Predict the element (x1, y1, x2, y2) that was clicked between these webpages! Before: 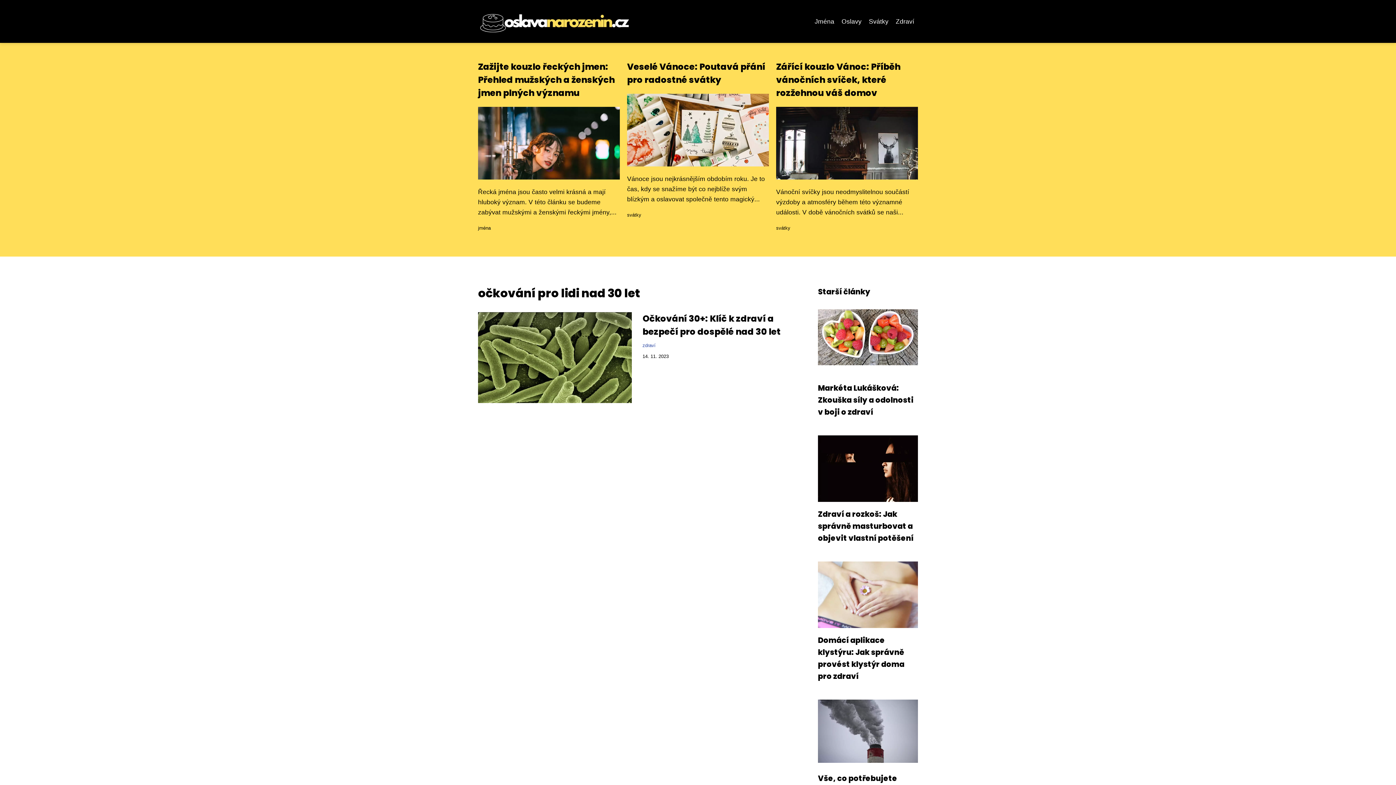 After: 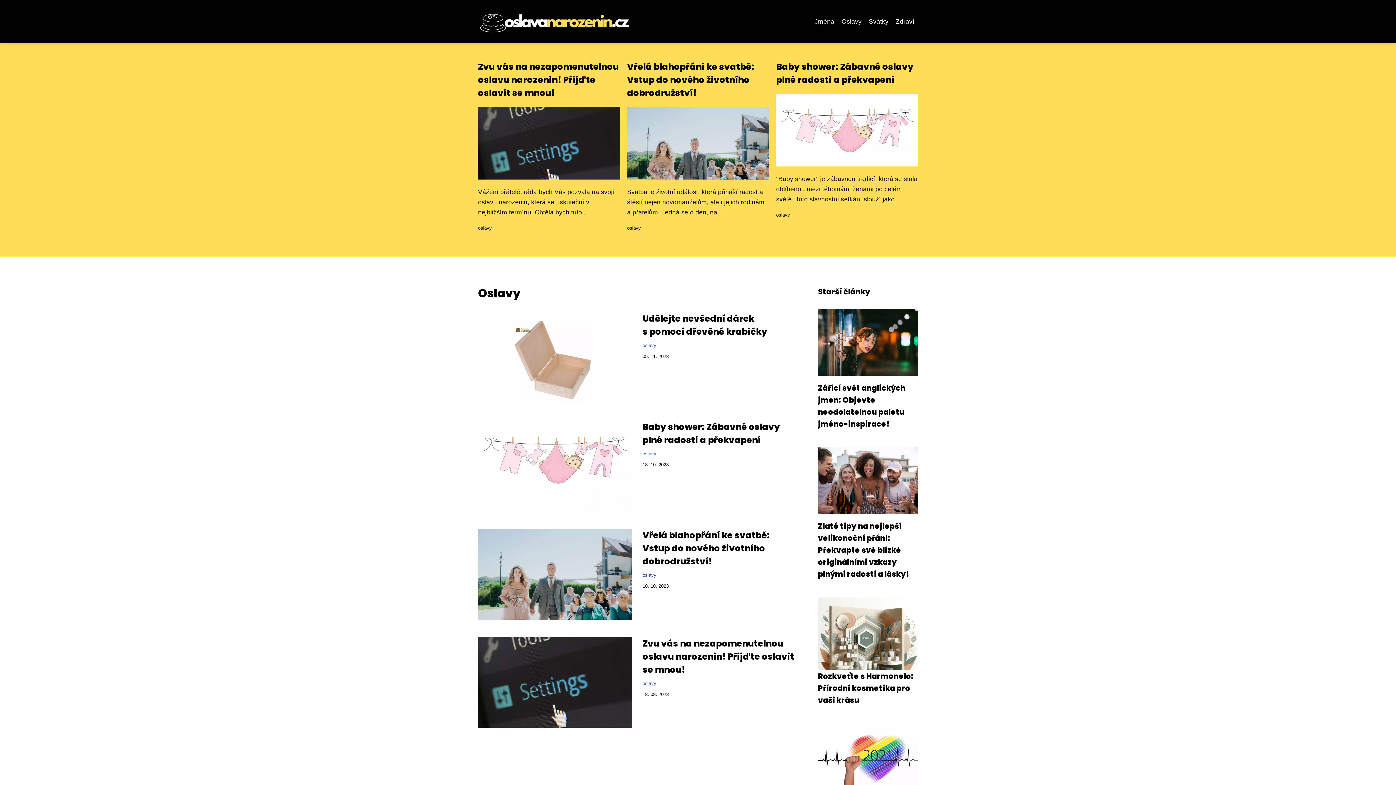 Action: label: Oslavy bbox: (838, 16, 865, 26)